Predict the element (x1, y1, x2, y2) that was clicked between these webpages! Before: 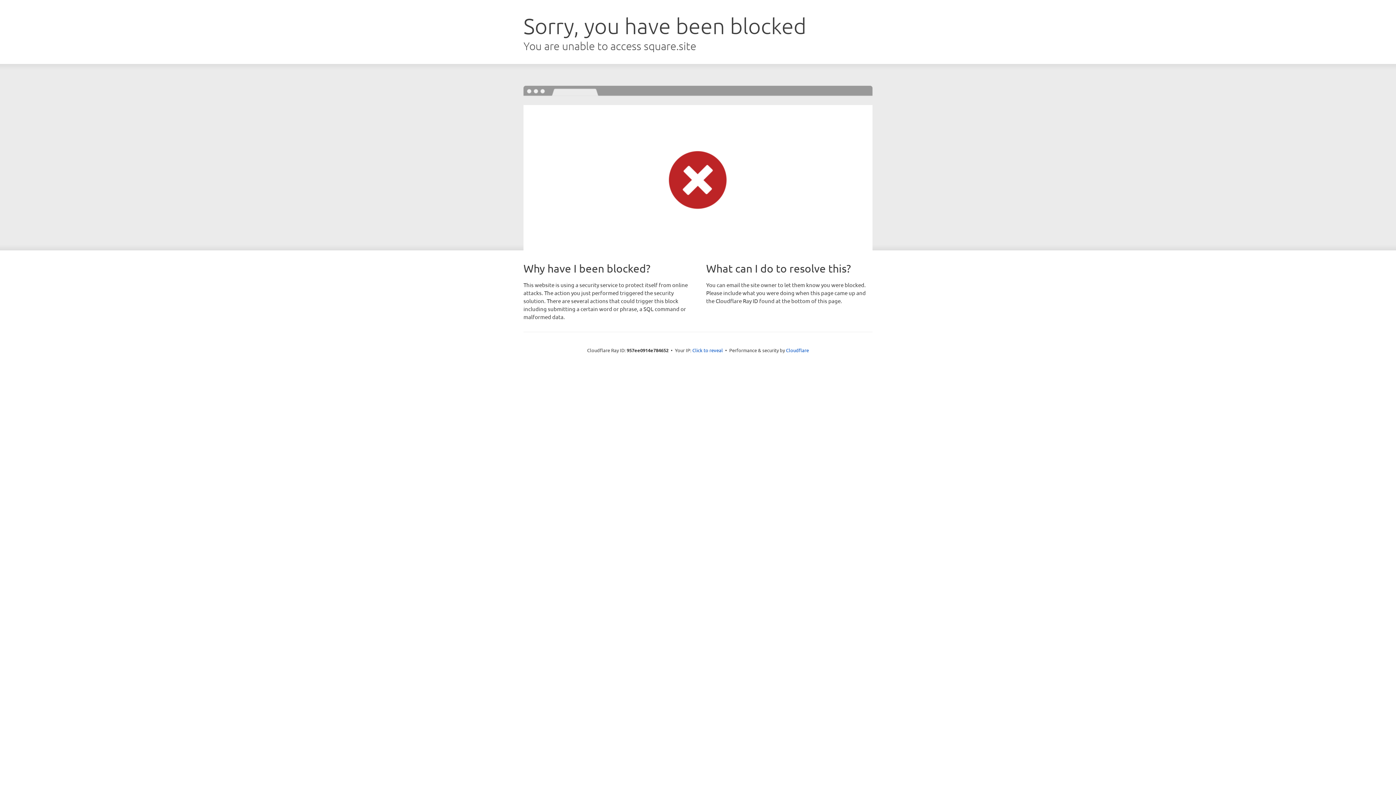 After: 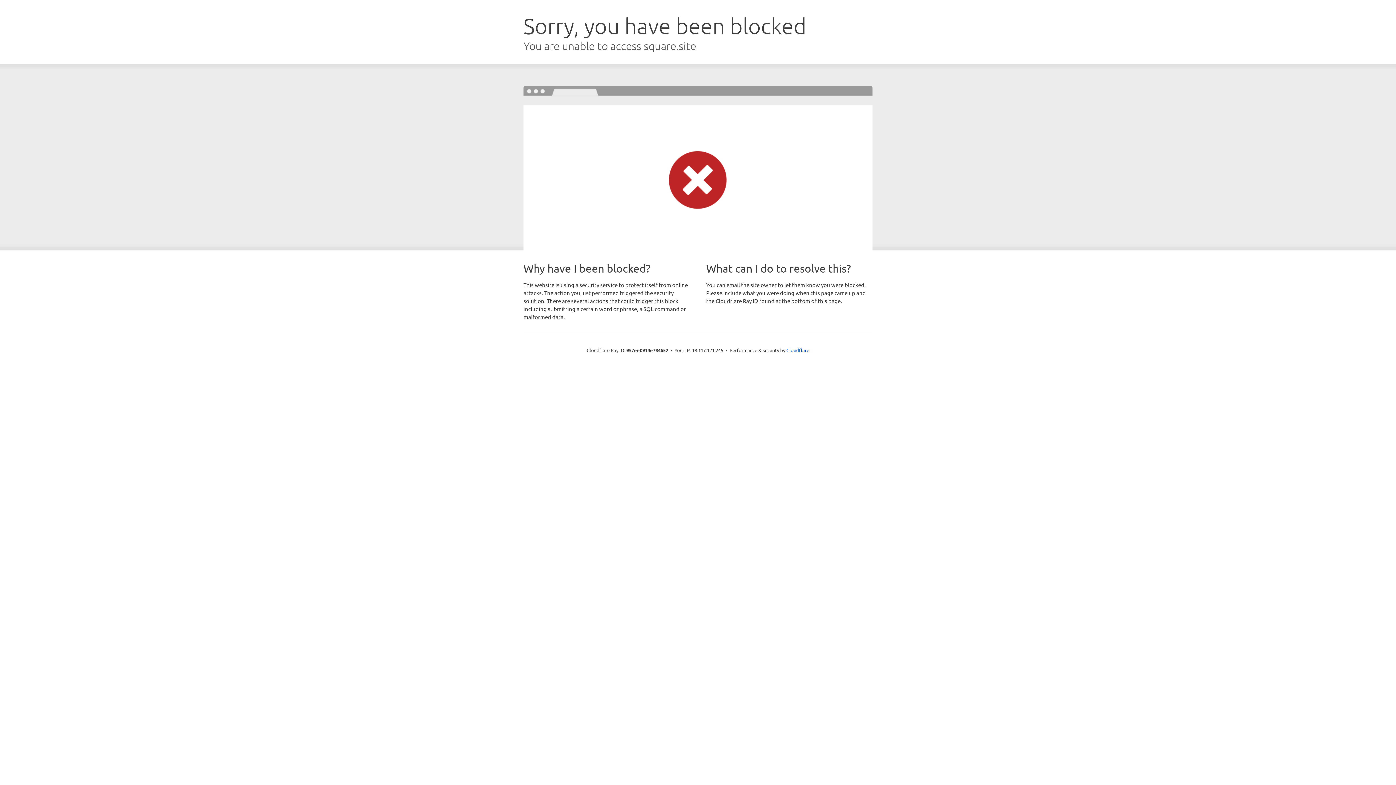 Action: label: Click to reveal bbox: (692, 346, 723, 353)